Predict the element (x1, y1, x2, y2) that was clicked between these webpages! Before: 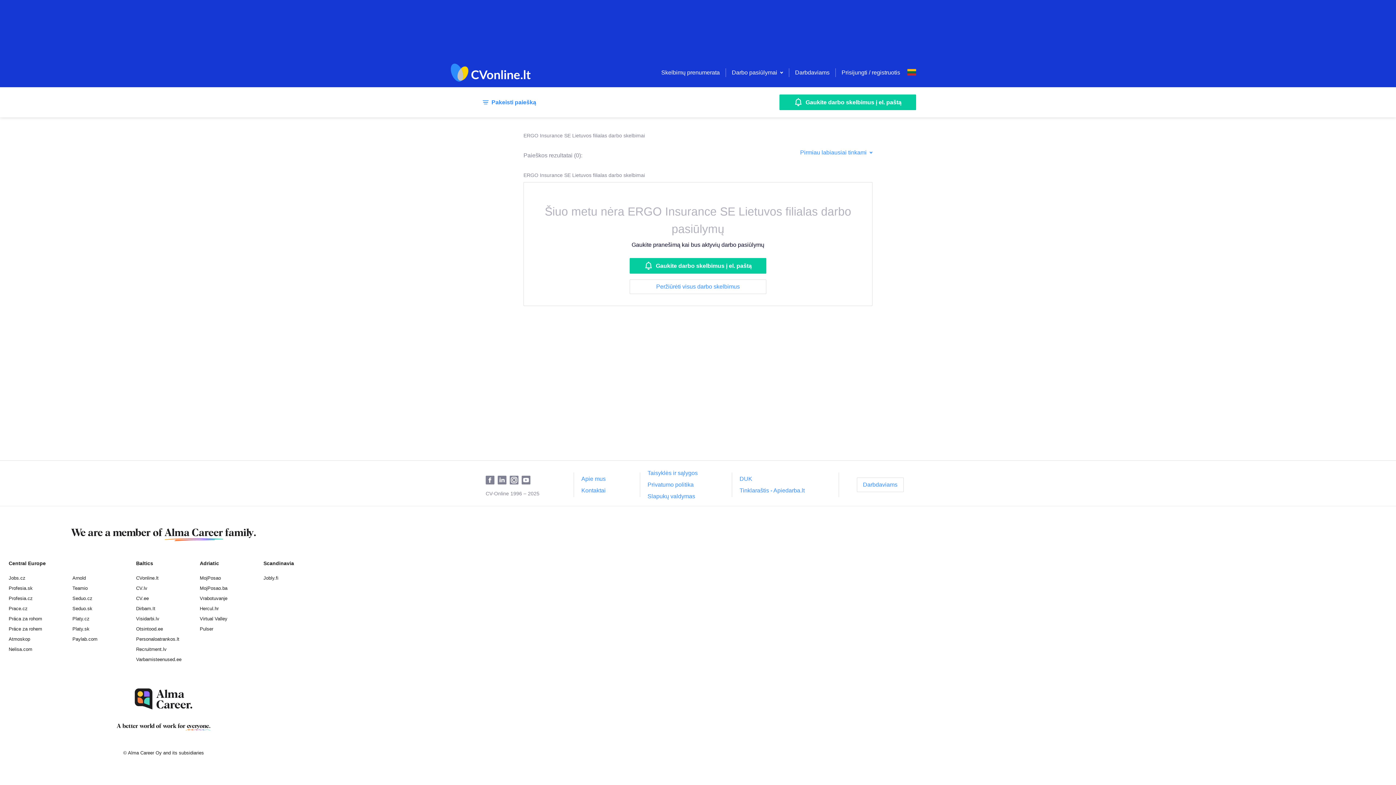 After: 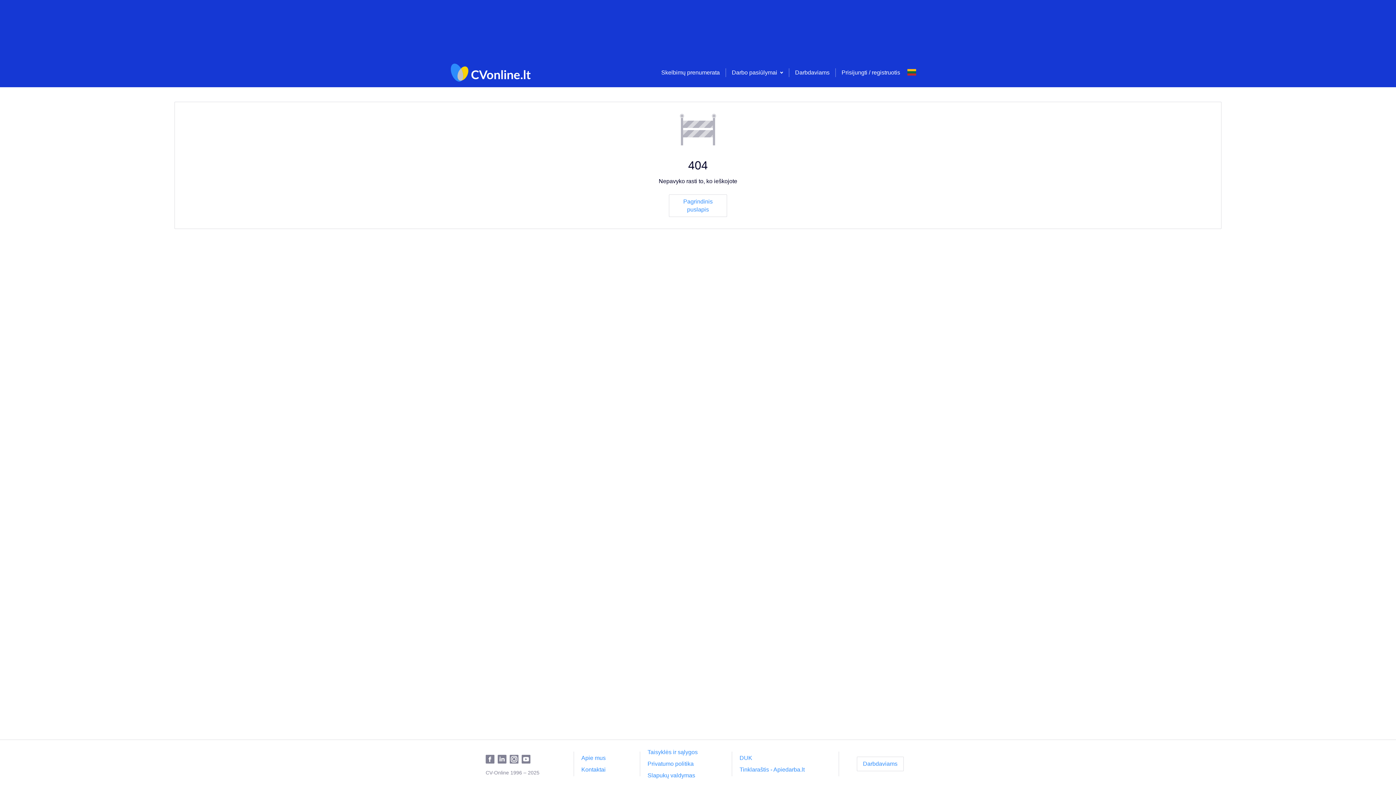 Action: bbox: (647, 470, 697, 476) label: Taisyklės ir sąlygos